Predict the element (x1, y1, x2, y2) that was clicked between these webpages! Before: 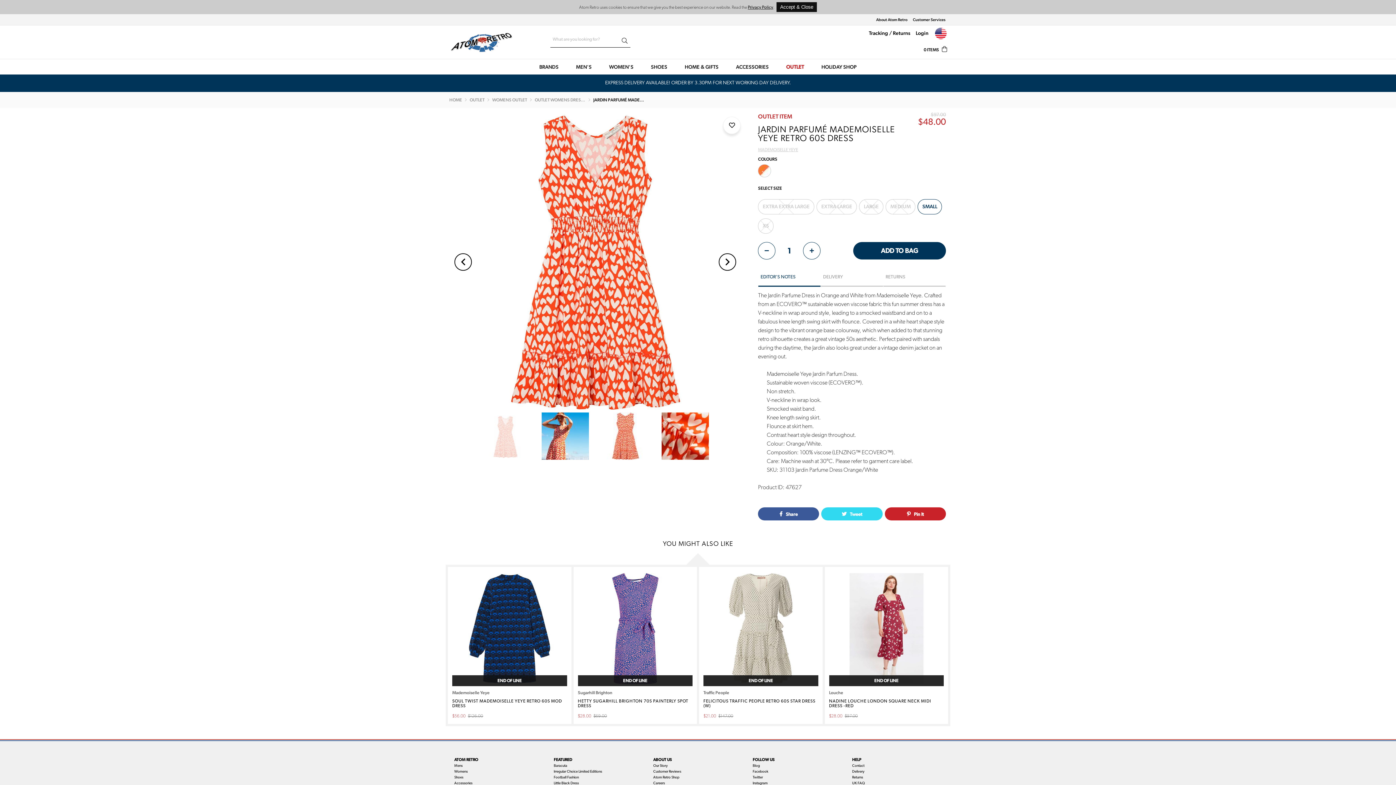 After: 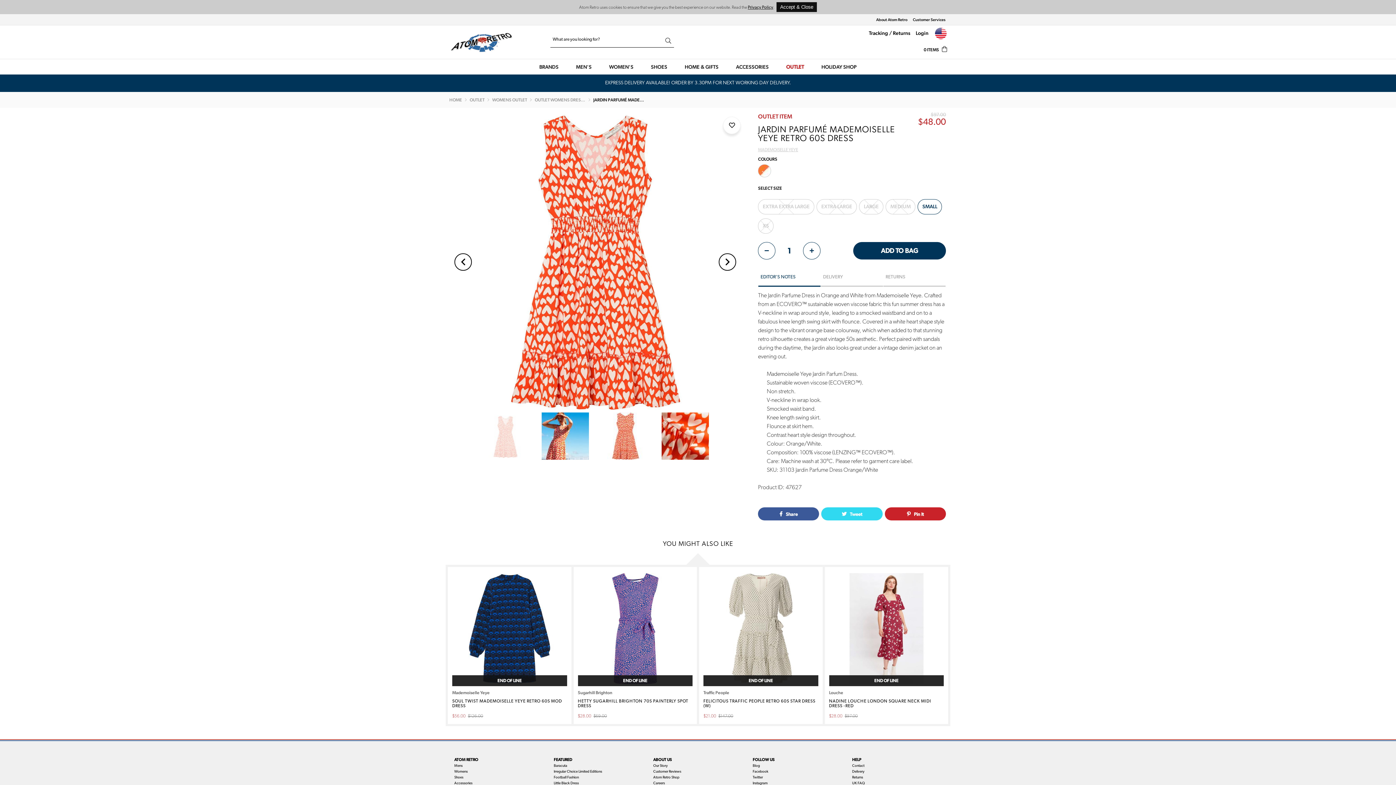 Action: bbox: (619, 35, 630, 46)